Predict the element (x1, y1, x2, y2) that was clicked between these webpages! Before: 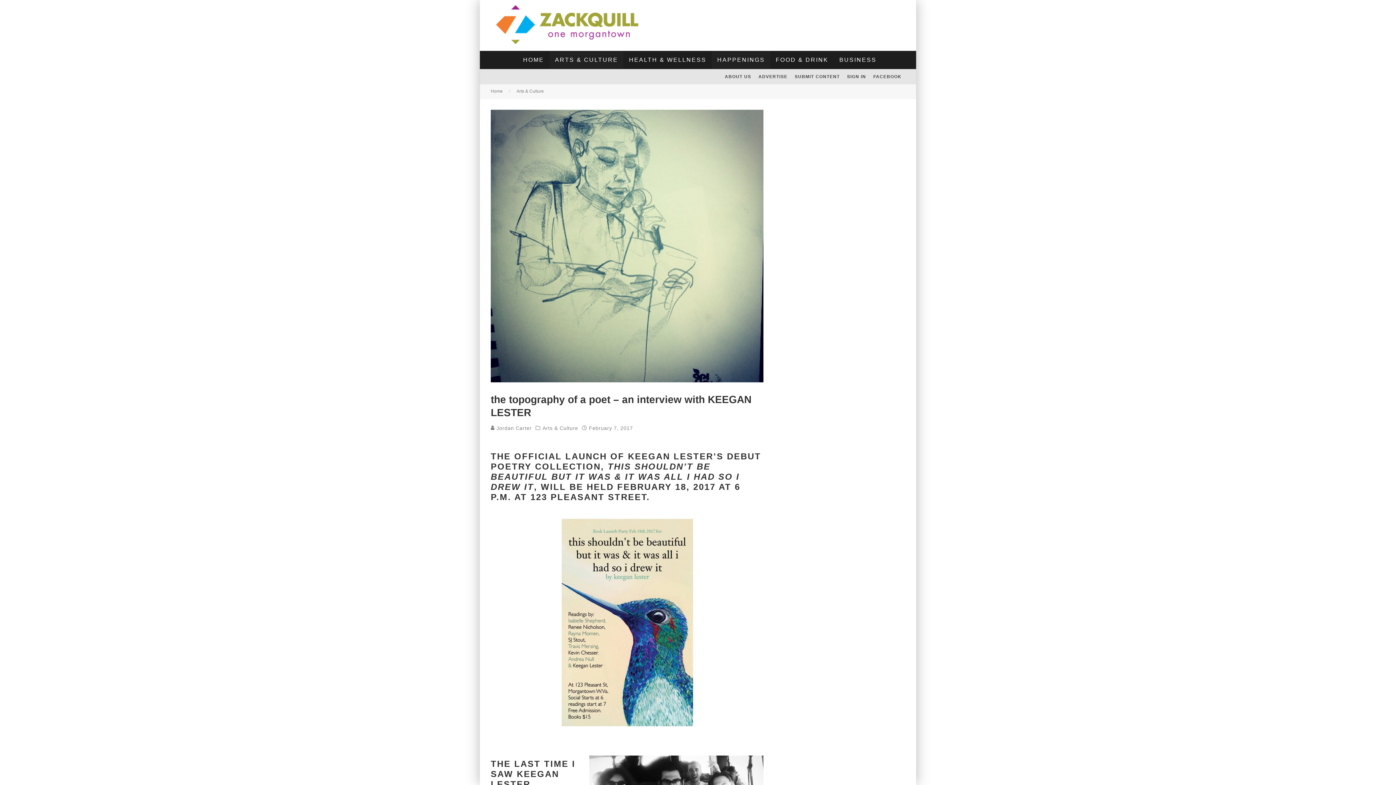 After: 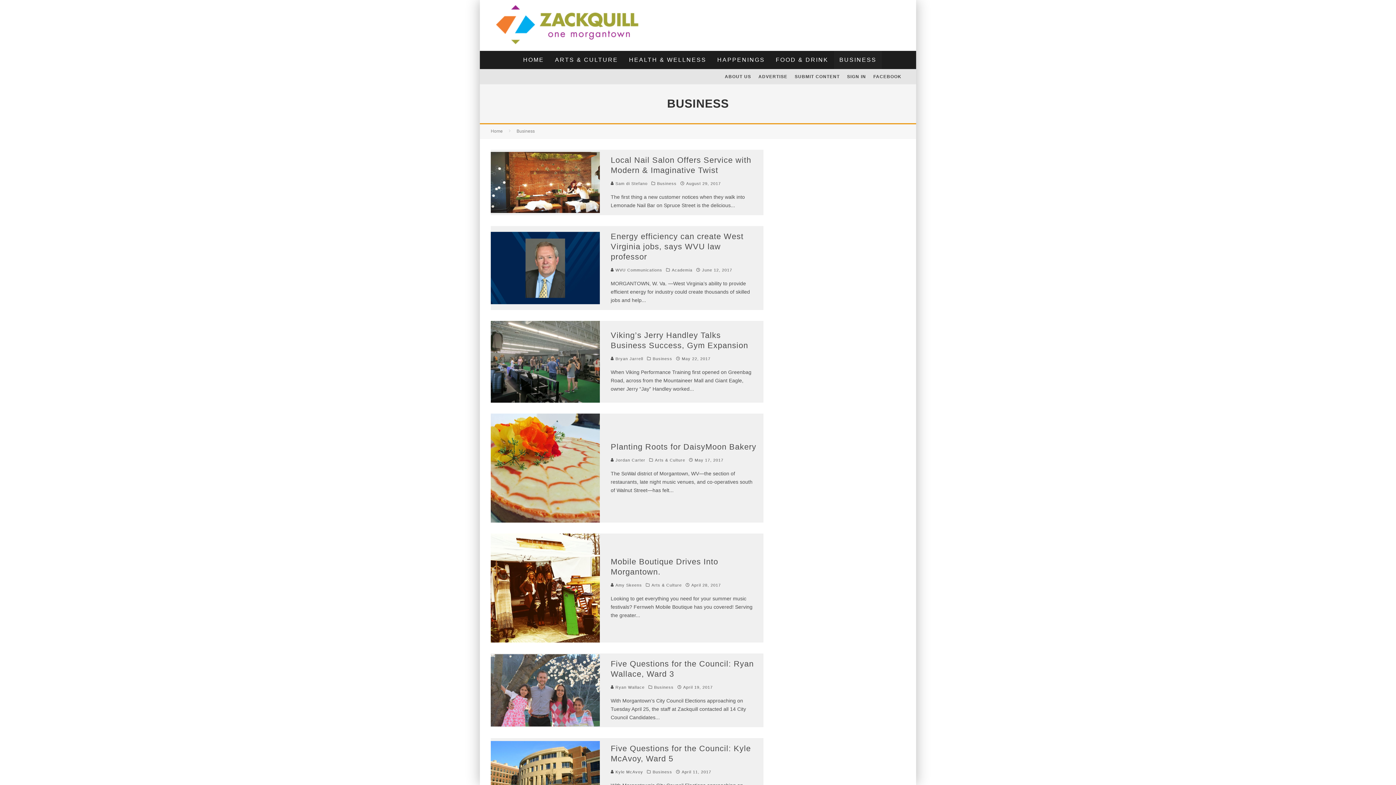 Action: bbox: (834, 50, 882, 69) label: BUSINESS